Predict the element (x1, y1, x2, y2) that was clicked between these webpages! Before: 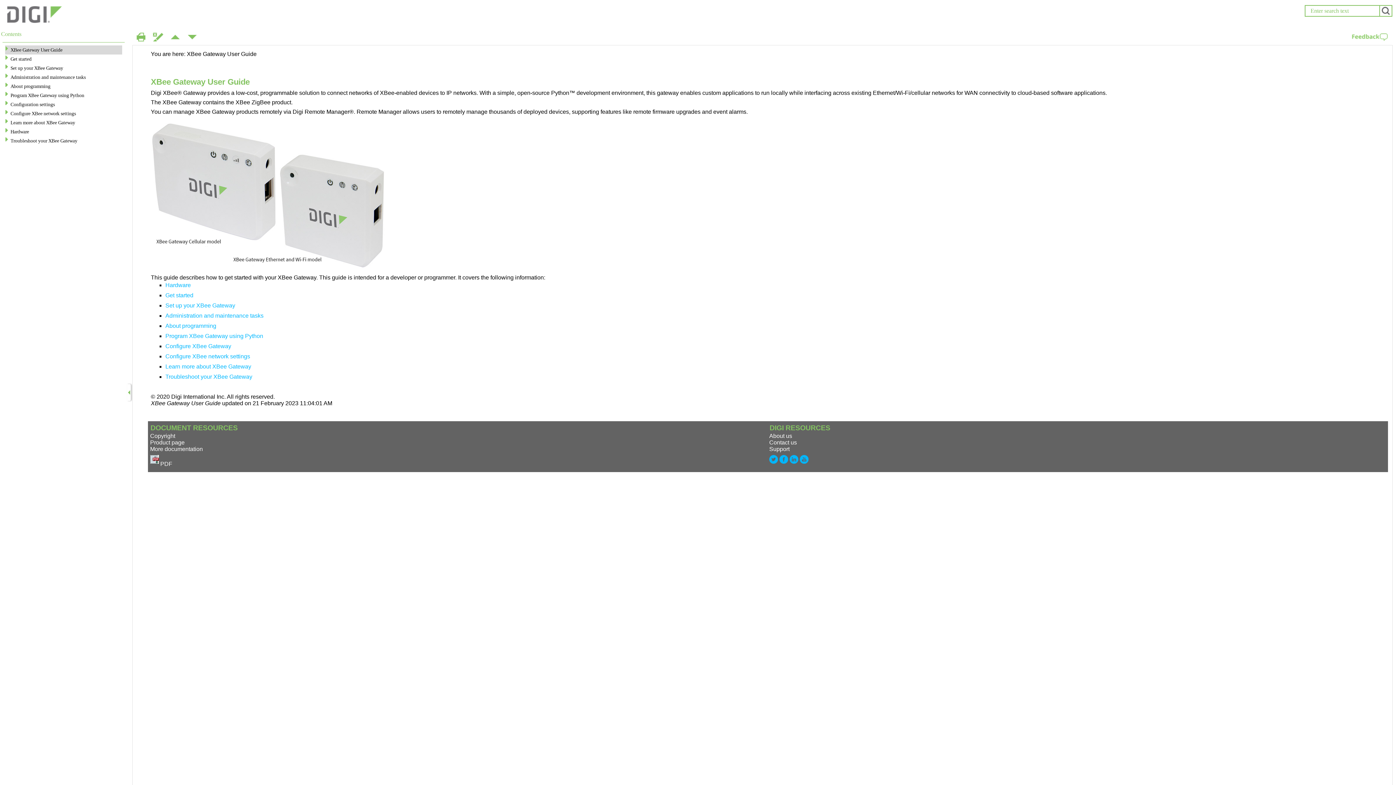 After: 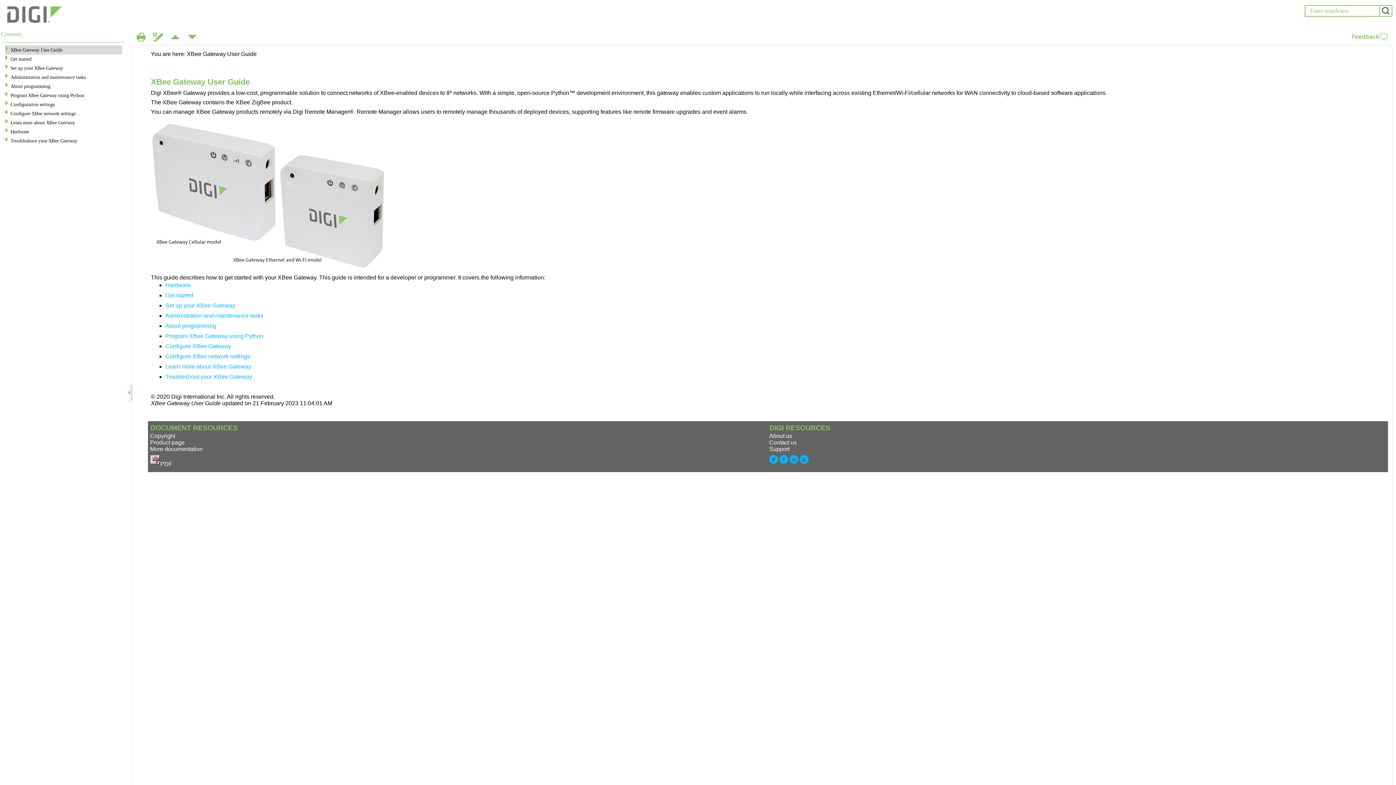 Action: label: Submit Search bbox: (1380, 5, 1392, 16)